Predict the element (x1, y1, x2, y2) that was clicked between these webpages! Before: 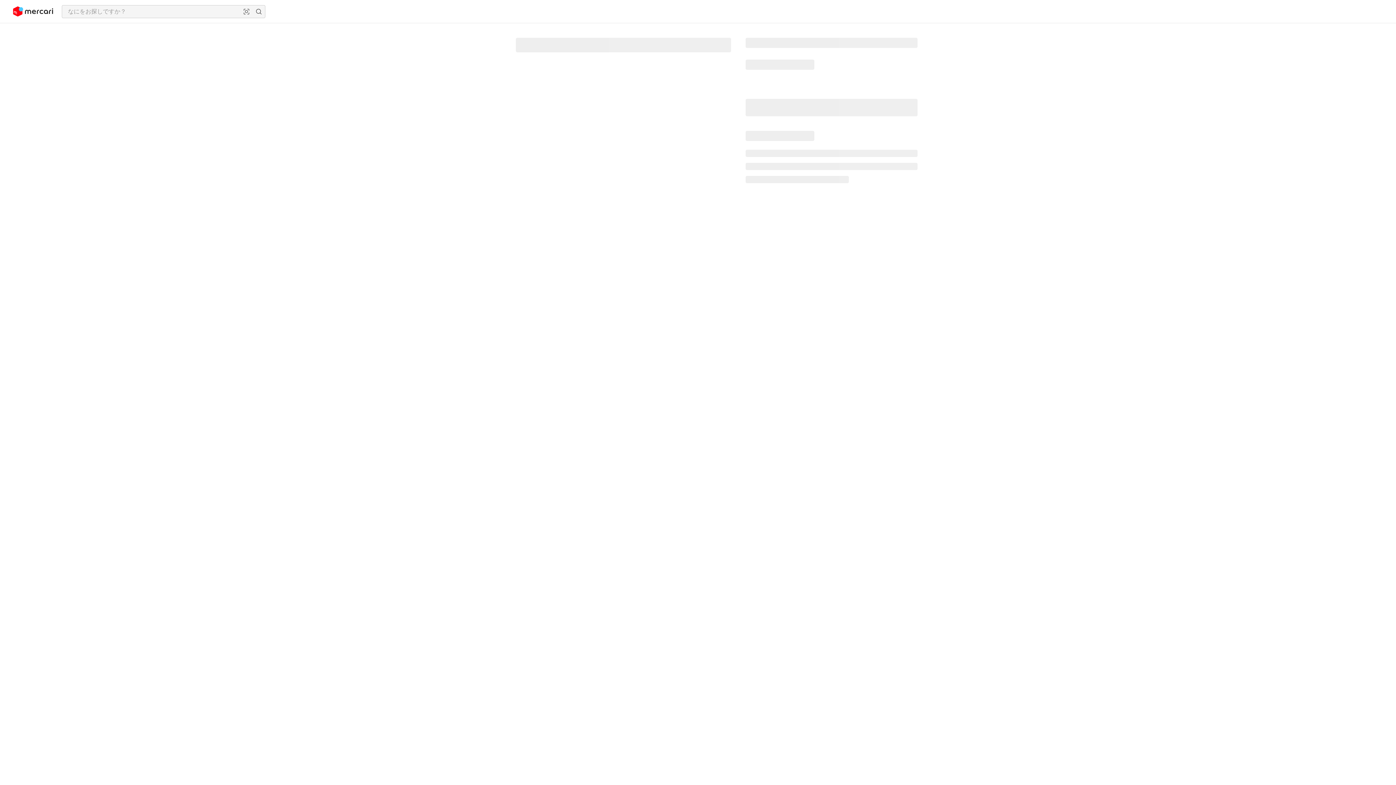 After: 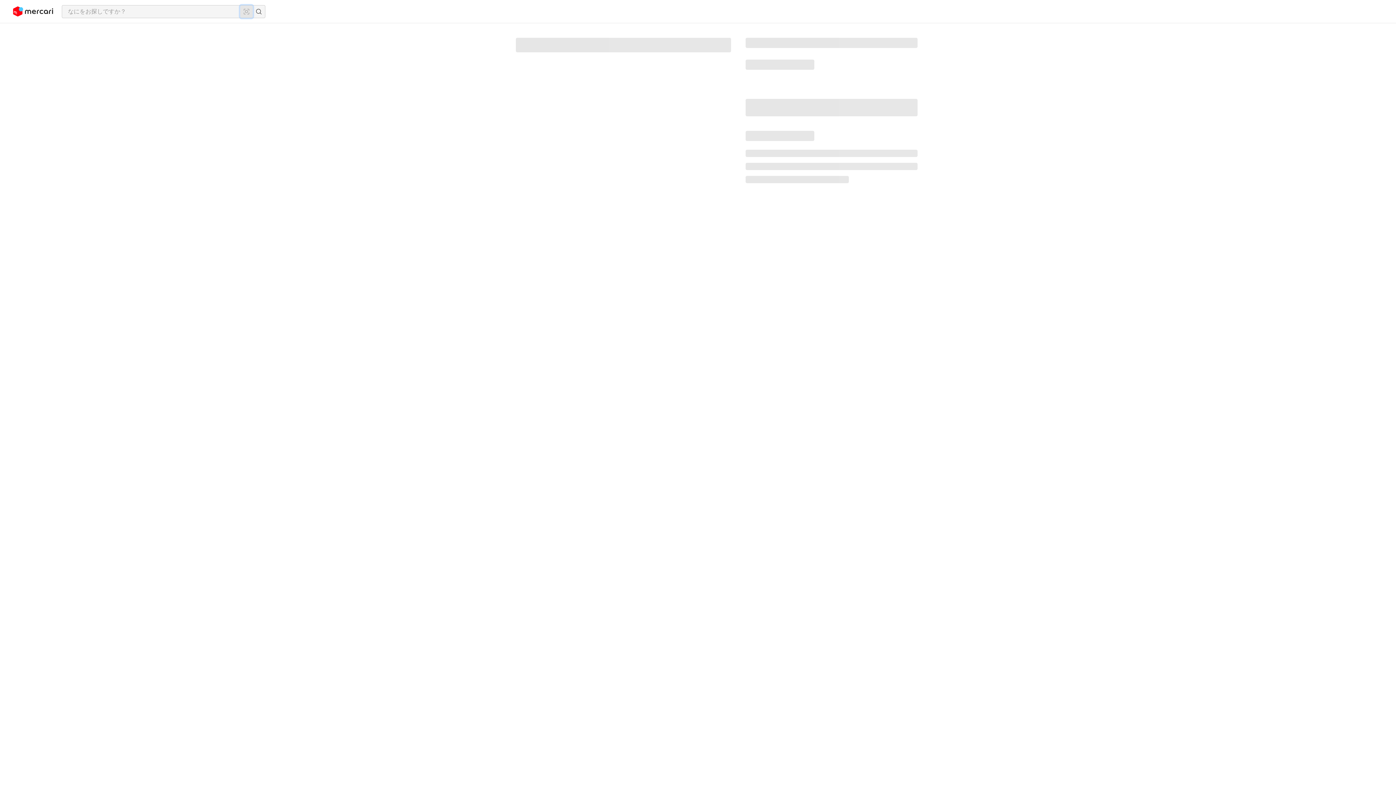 Action: bbox: (240, 5, 252, 17) label: 画像からさがす